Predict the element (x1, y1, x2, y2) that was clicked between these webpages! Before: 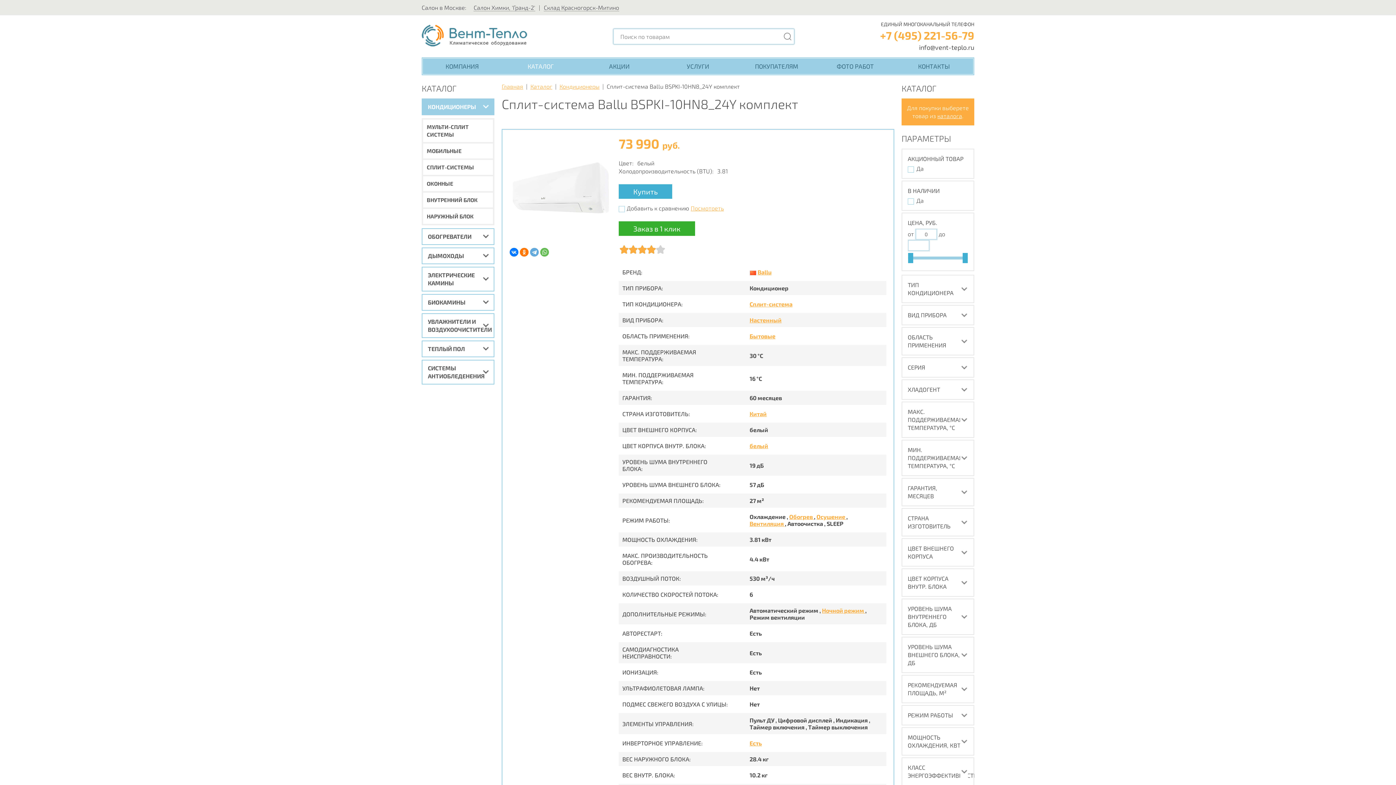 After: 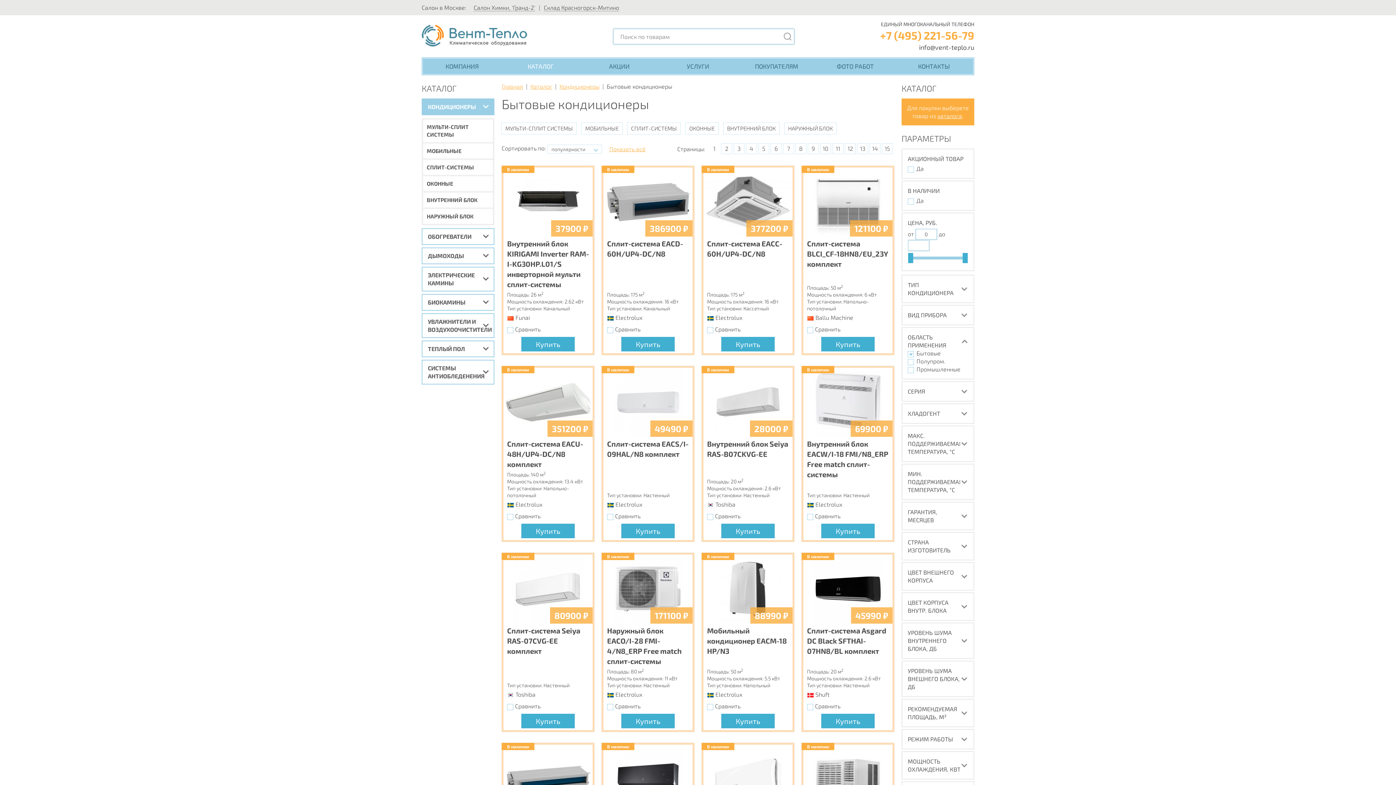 Action: label: Бытовые bbox: (749, 332, 775, 339)